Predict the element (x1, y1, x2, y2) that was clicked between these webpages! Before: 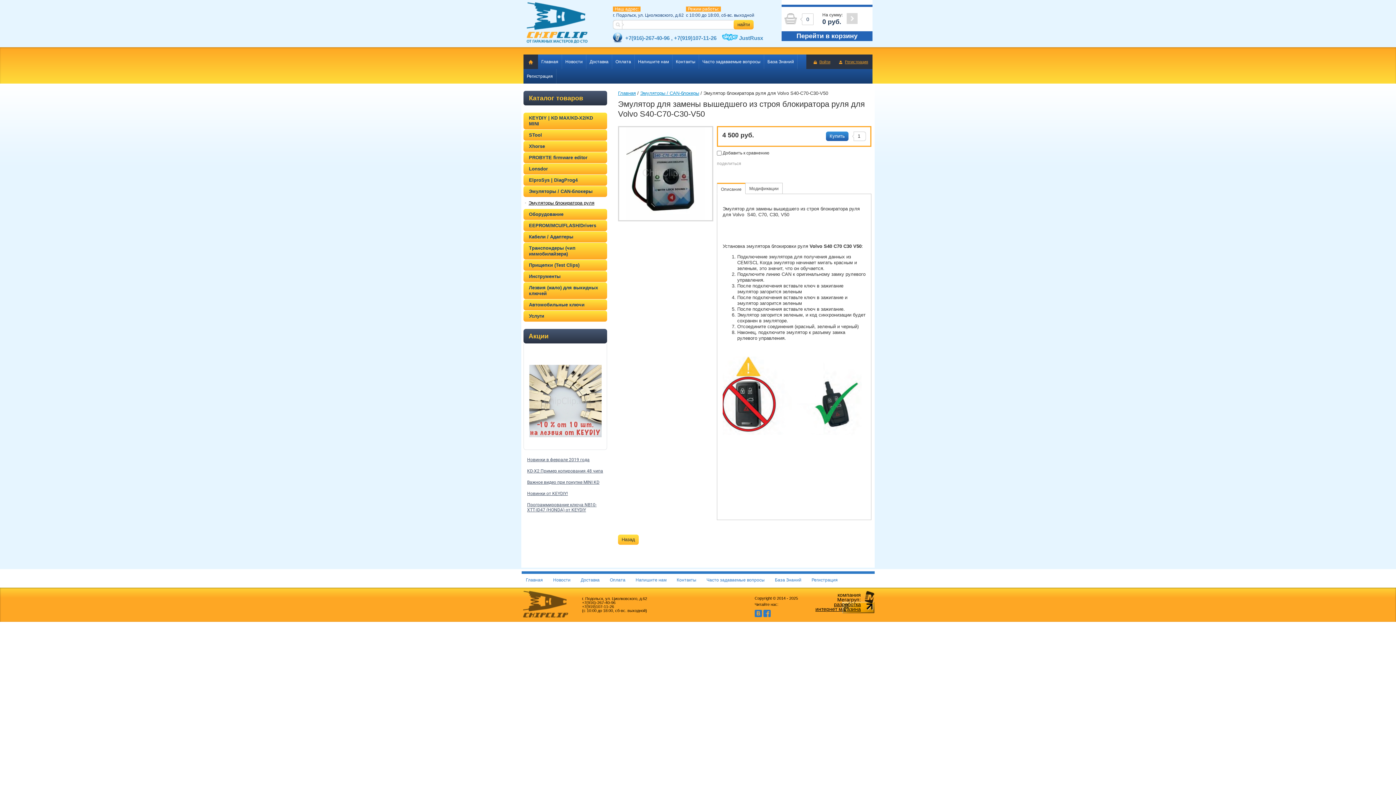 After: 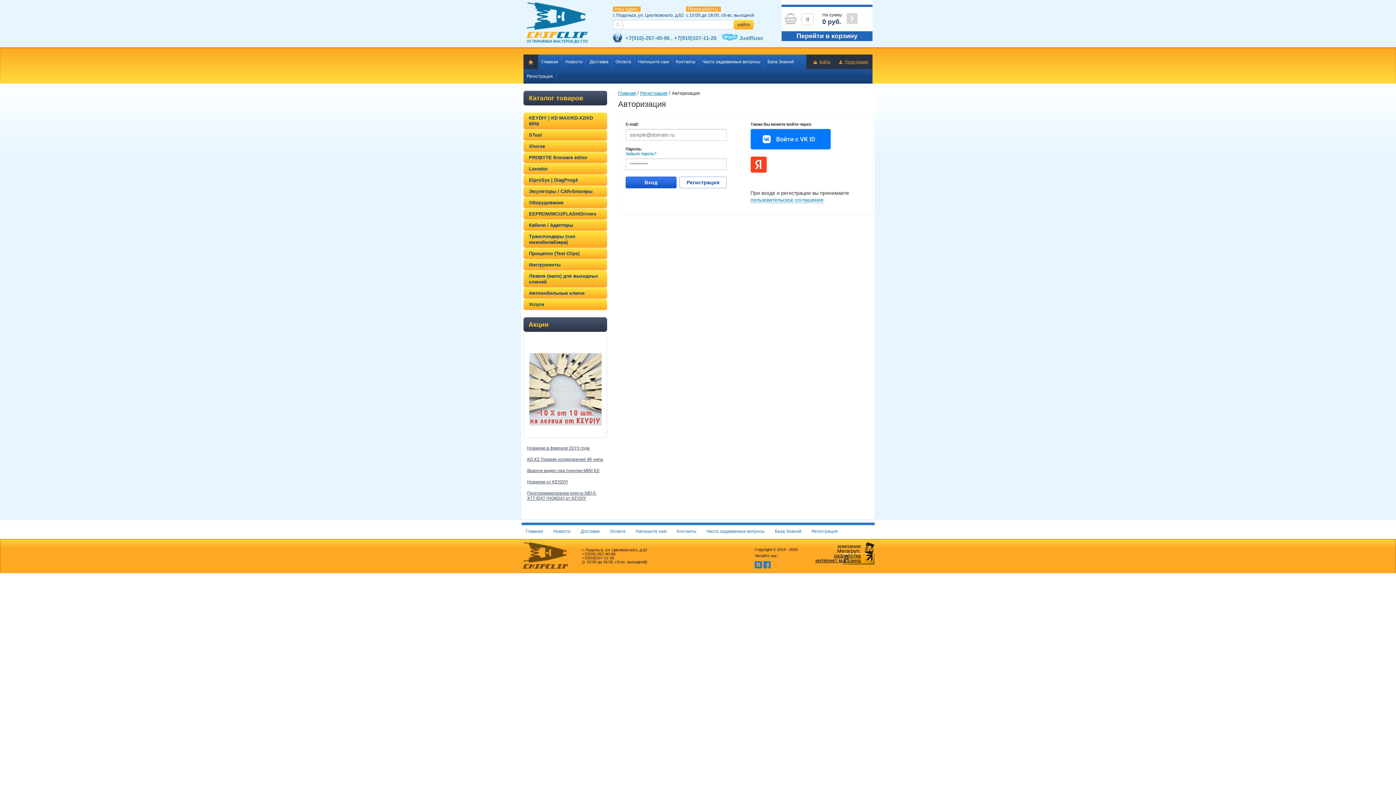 Action: label: Войти bbox: (813, 59, 830, 64)